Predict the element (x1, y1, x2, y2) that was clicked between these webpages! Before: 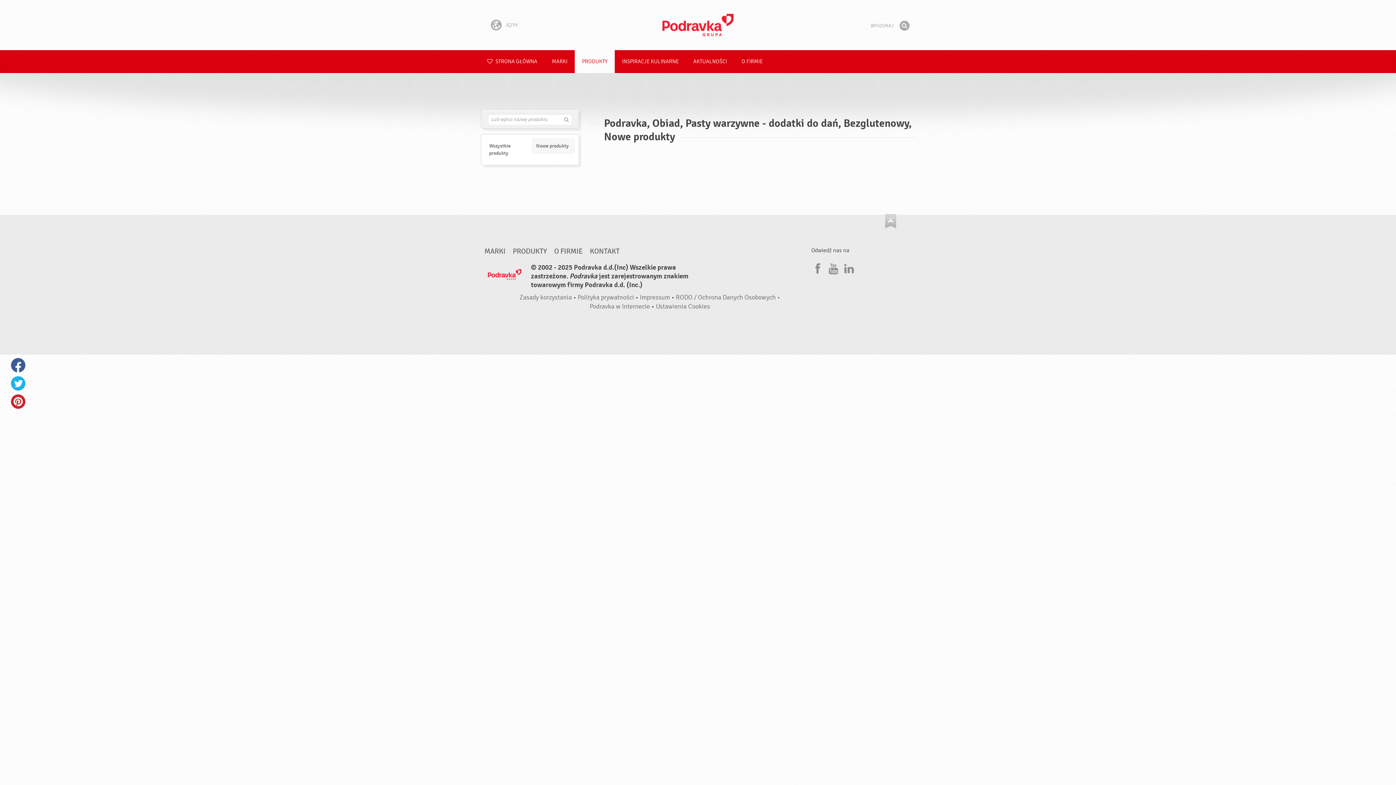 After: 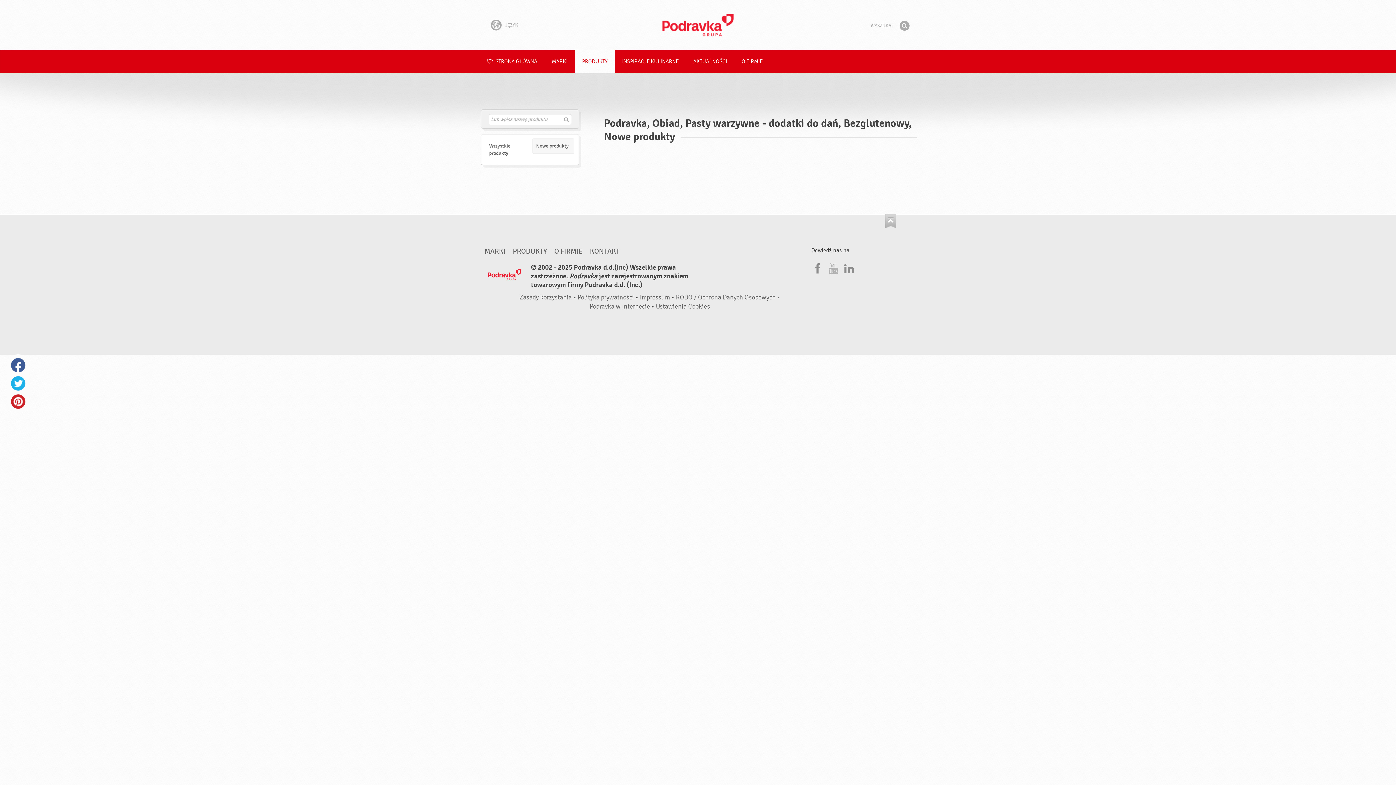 Action: bbox: (827, 260, 838, 275) label: YouTube